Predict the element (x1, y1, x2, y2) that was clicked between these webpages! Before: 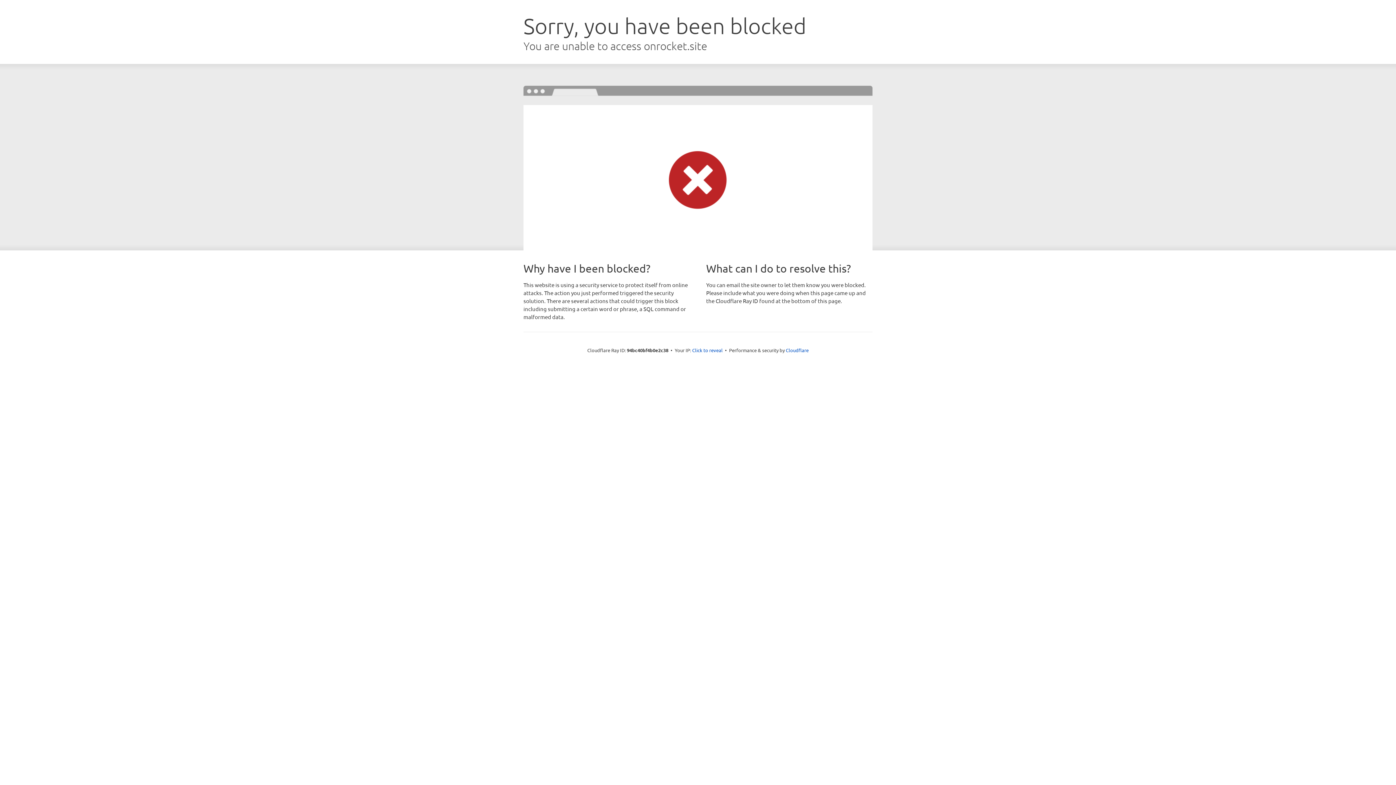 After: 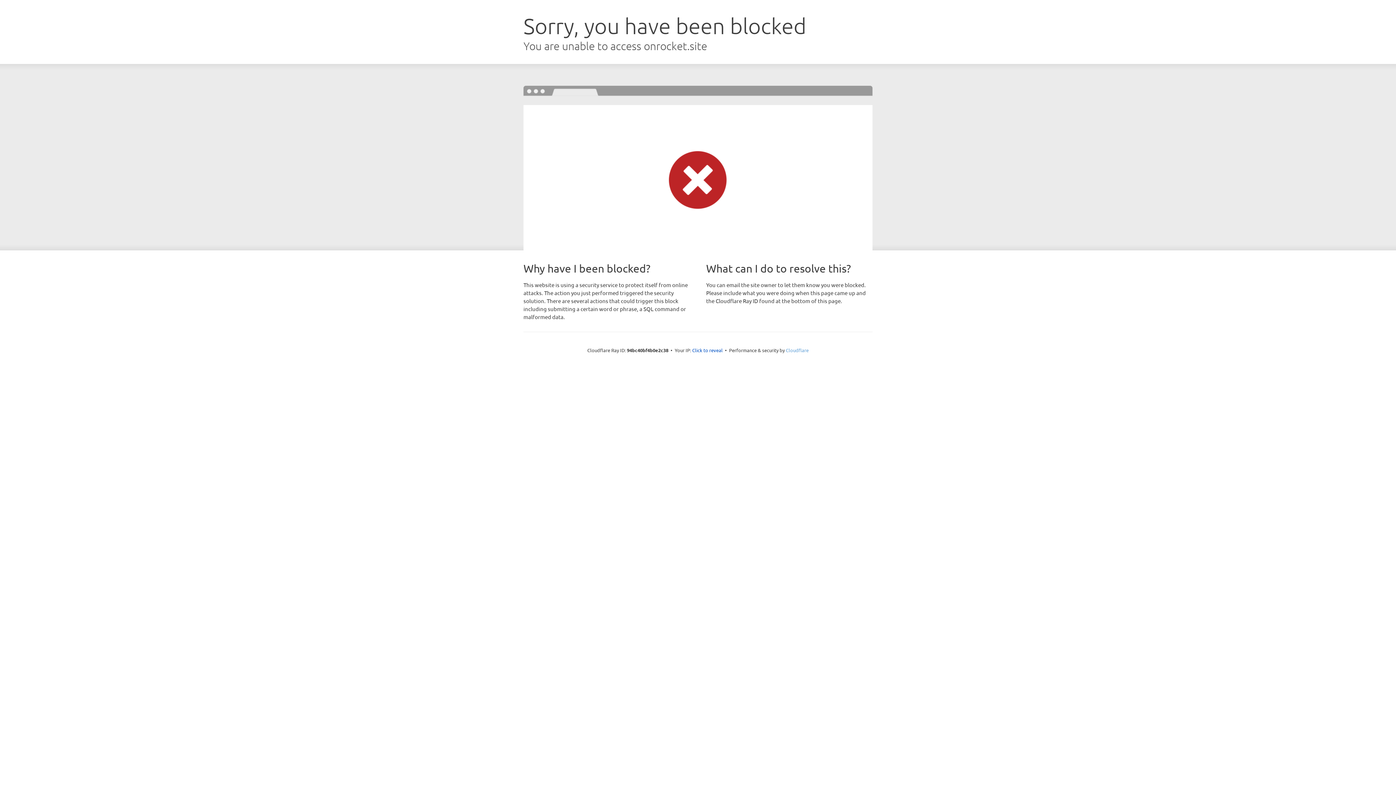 Action: label: Cloudflare bbox: (786, 347, 808, 353)